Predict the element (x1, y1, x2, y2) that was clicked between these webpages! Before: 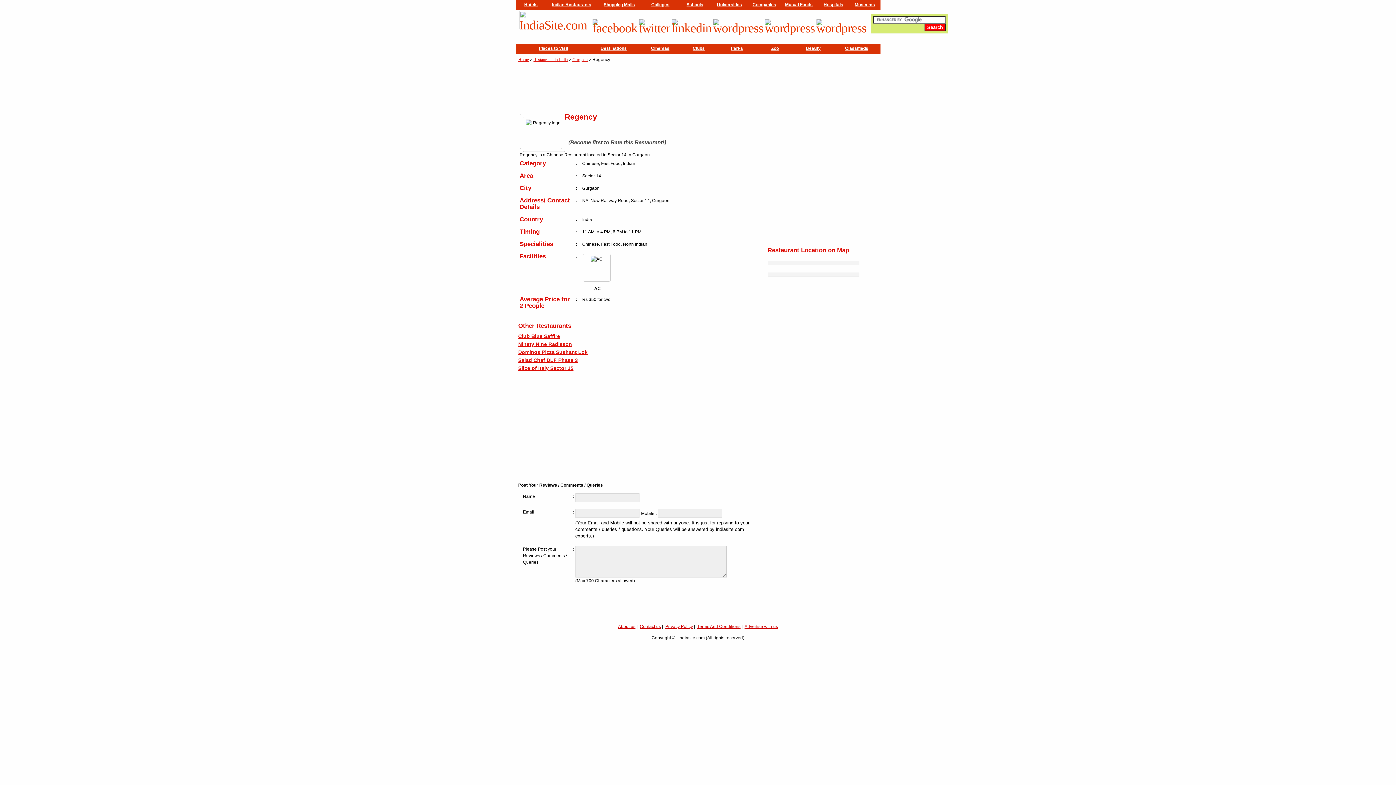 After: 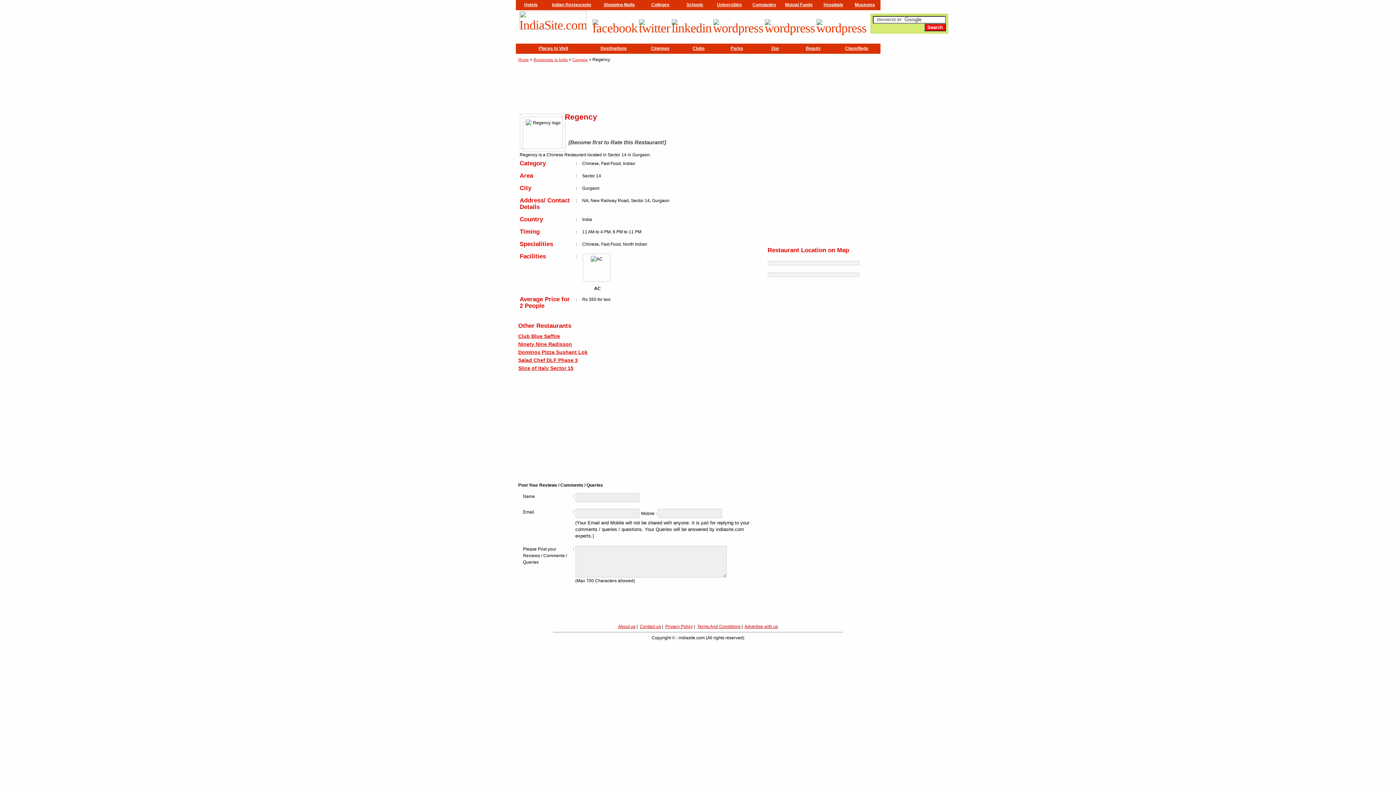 Action: bbox: (639, 21, 670, 35)